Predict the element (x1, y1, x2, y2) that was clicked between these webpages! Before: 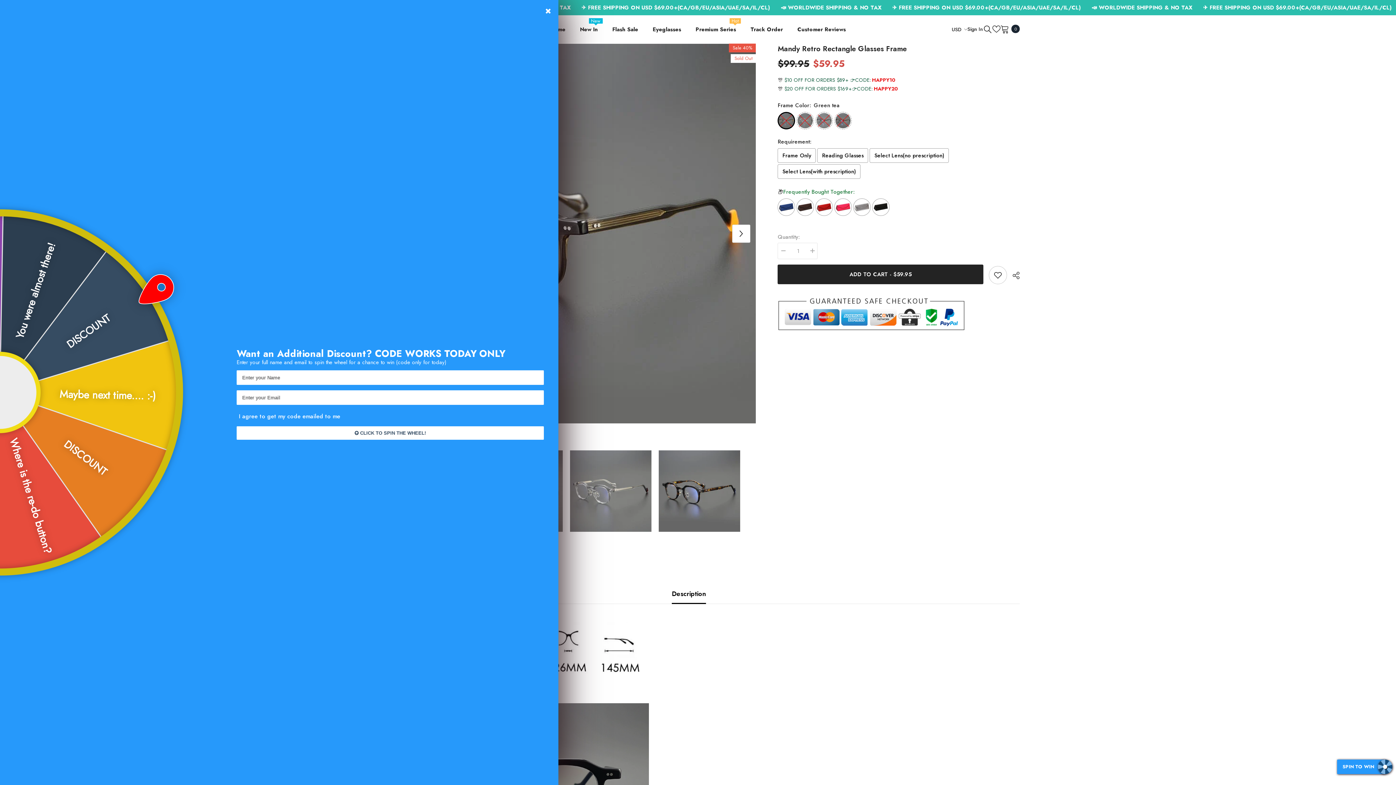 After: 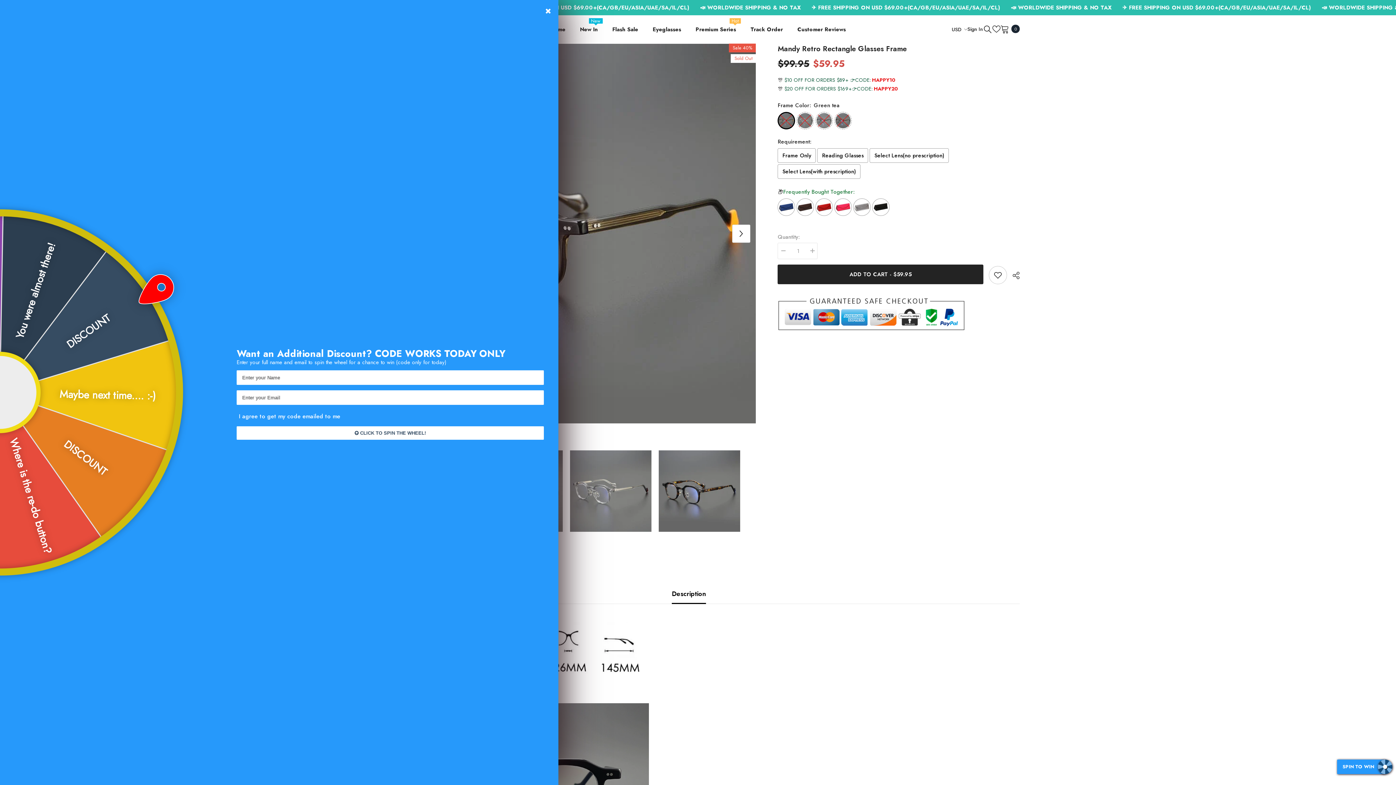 Action: bbox: (672, 584, 706, 603) label: Description